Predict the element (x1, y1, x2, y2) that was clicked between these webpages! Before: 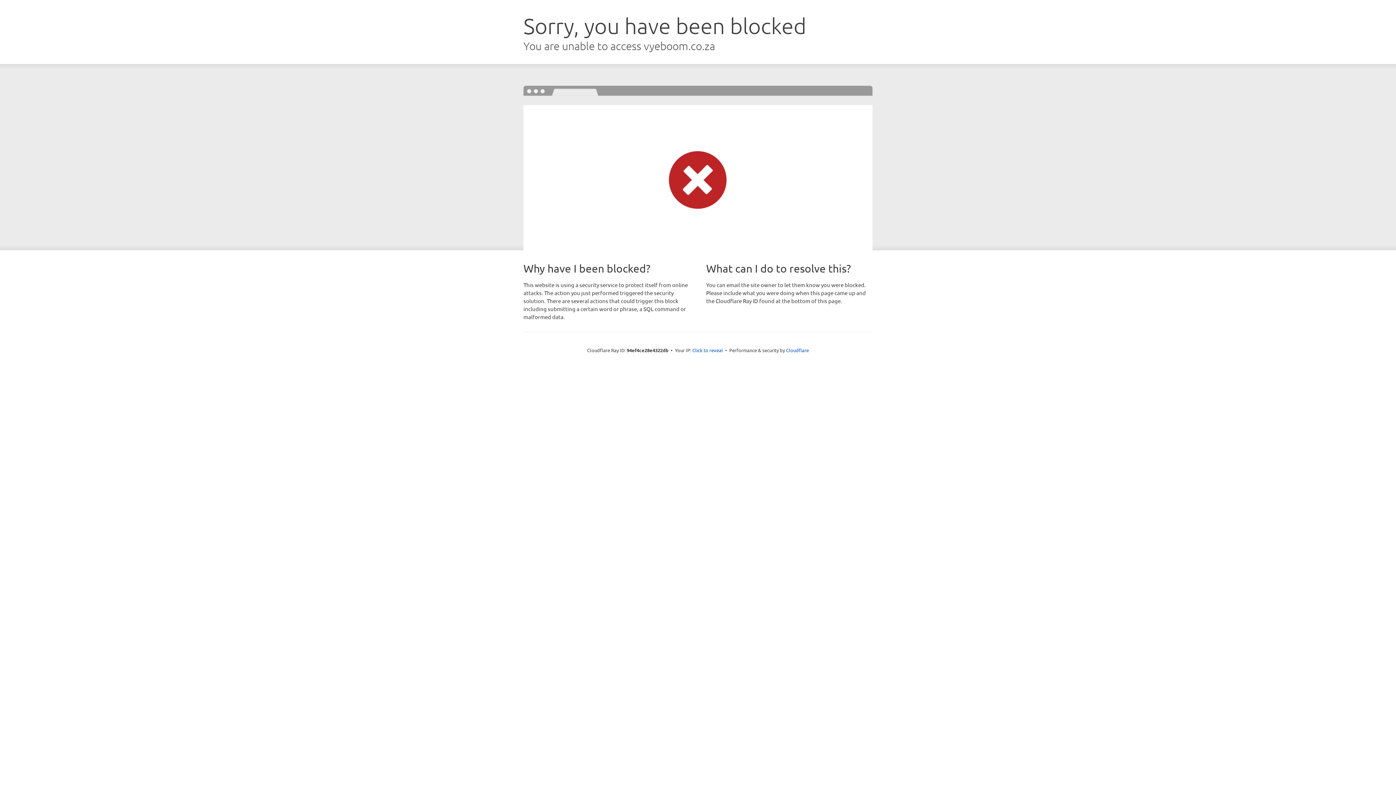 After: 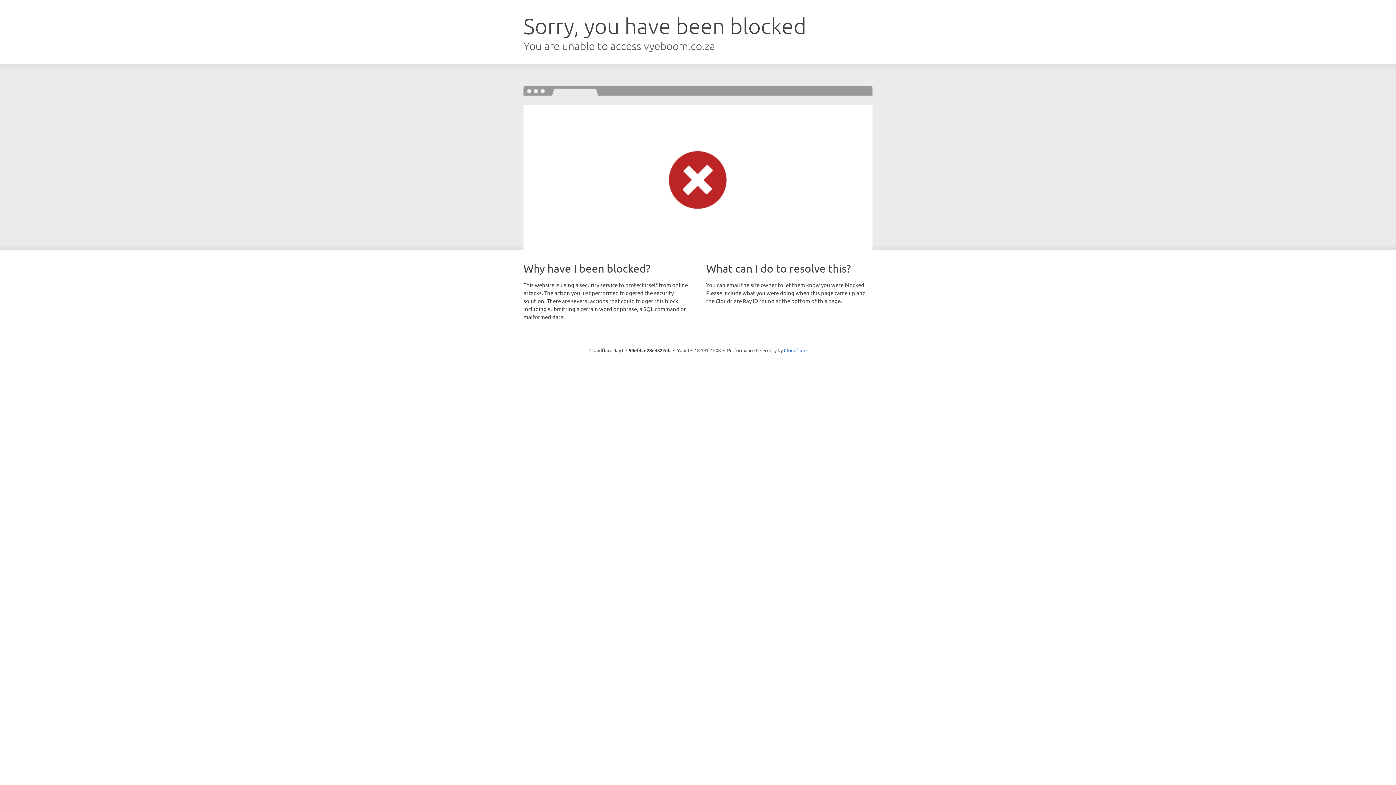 Action: bbox: (692, 346, 723, 353) label: Click to reveal